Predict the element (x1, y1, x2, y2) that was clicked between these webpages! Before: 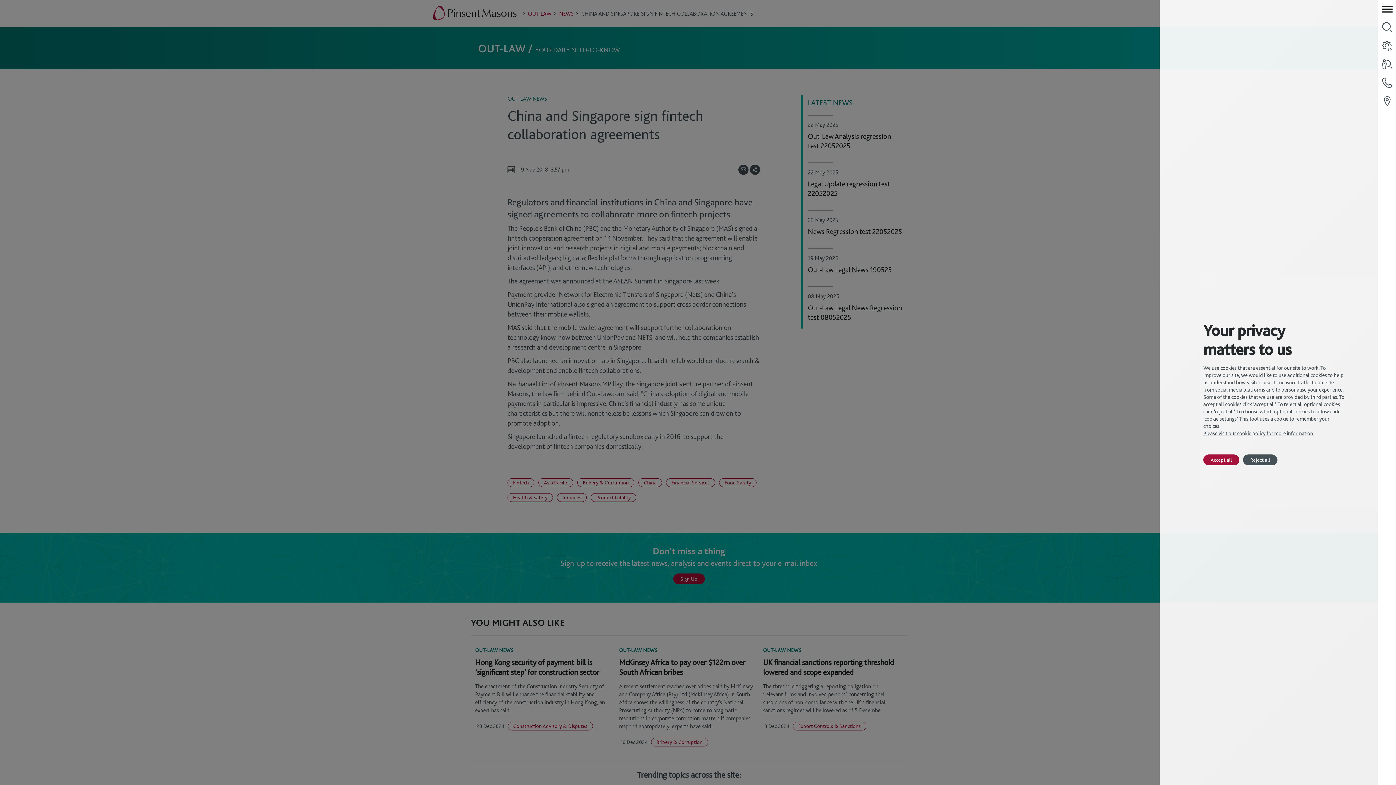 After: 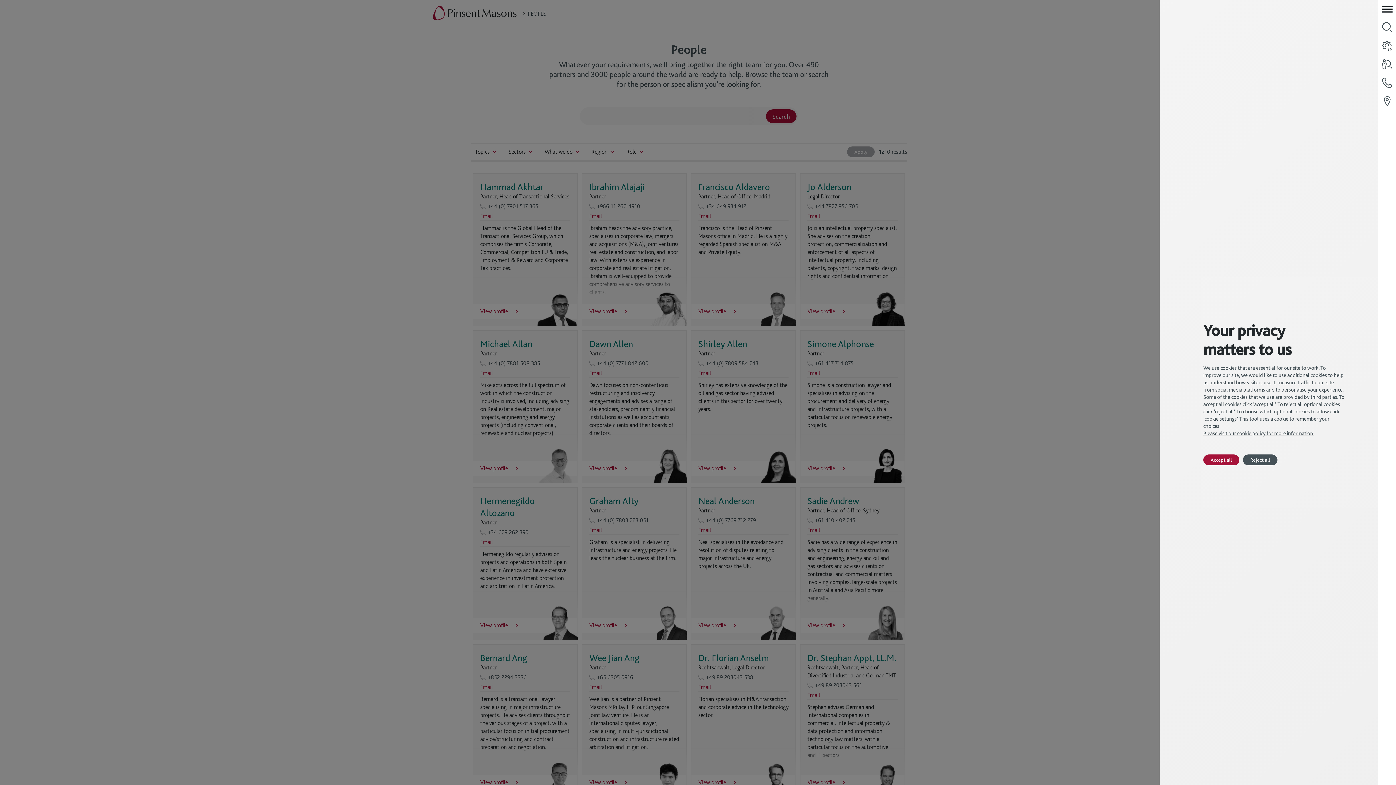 Action: bbox: (1378, 55, 1396, 73)